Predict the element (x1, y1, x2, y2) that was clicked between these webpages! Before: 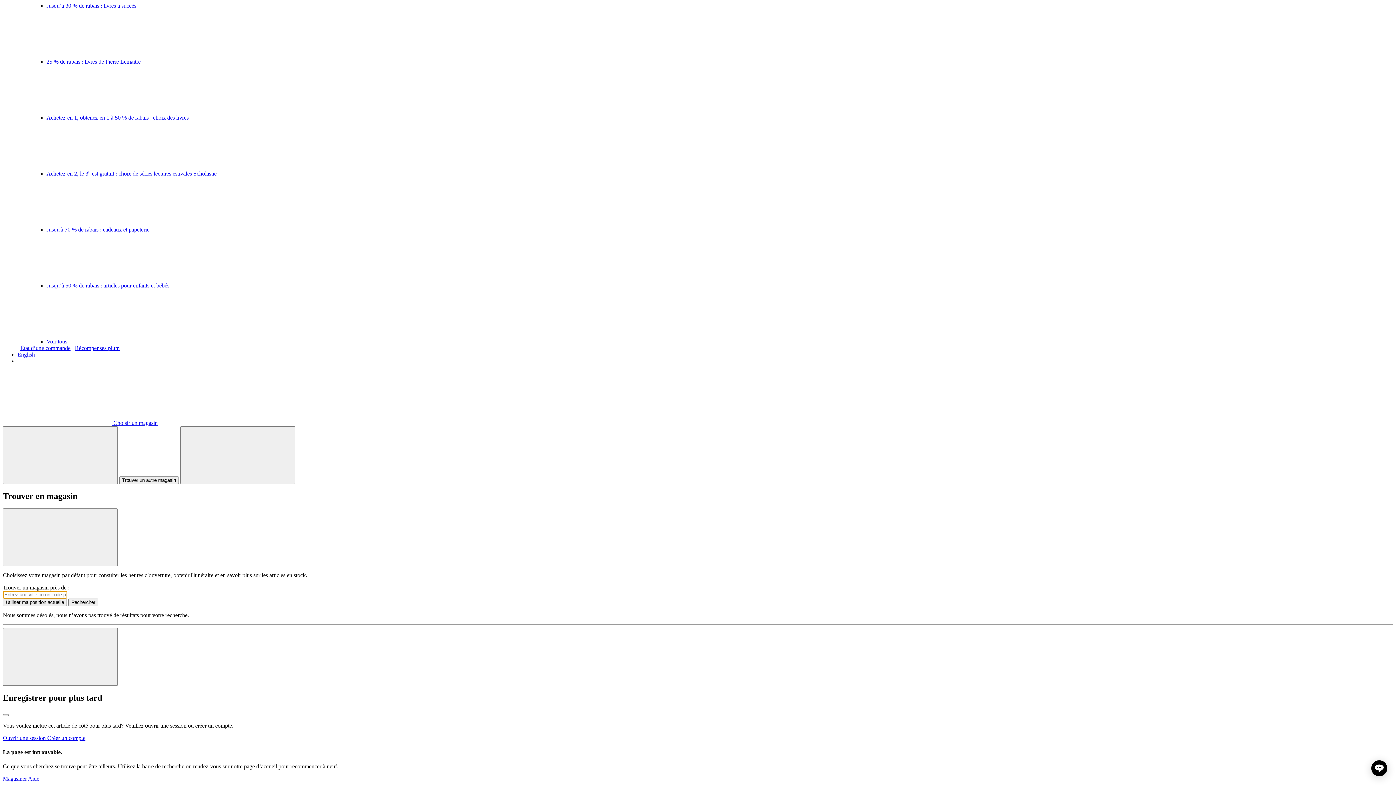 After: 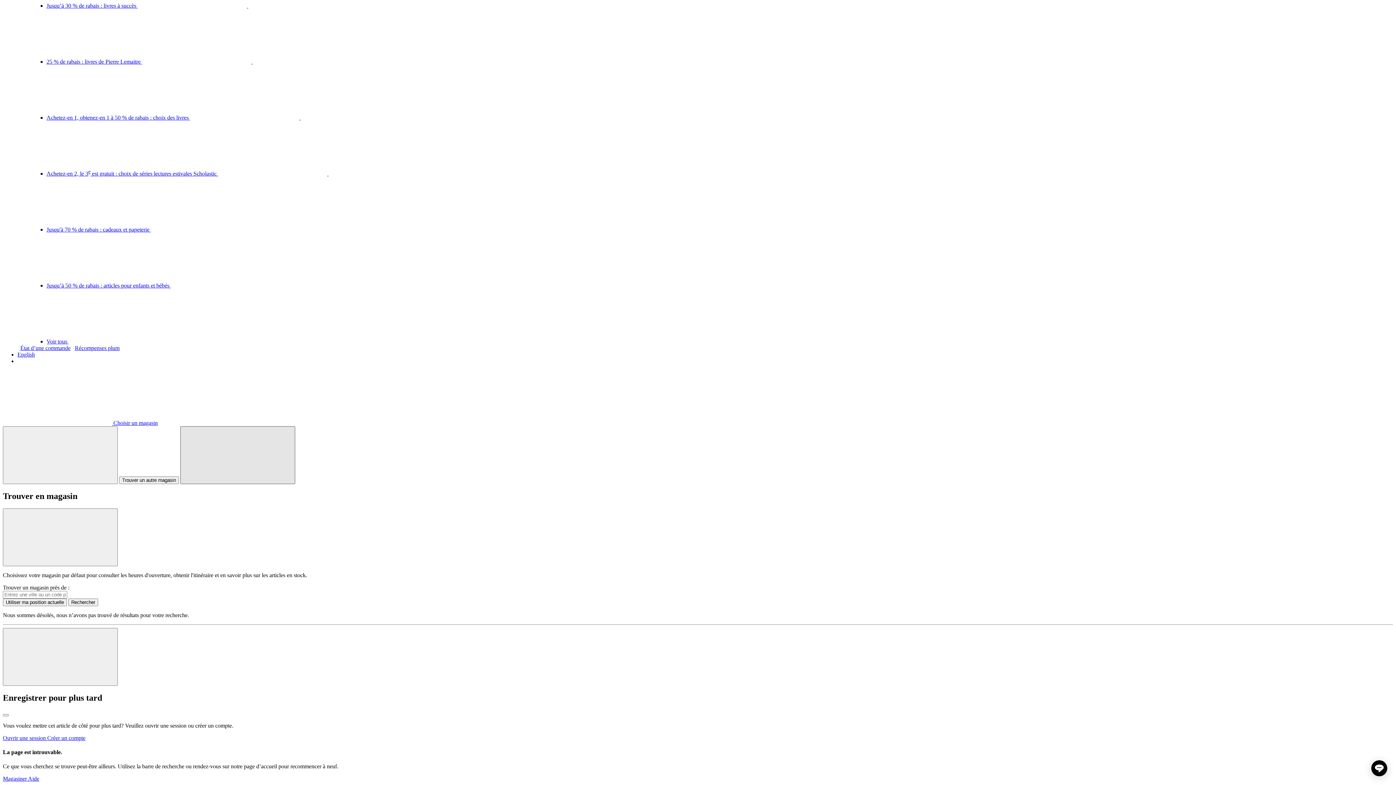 Action: label: Trouver en magasin bbox: (180, 426, 295, 484)